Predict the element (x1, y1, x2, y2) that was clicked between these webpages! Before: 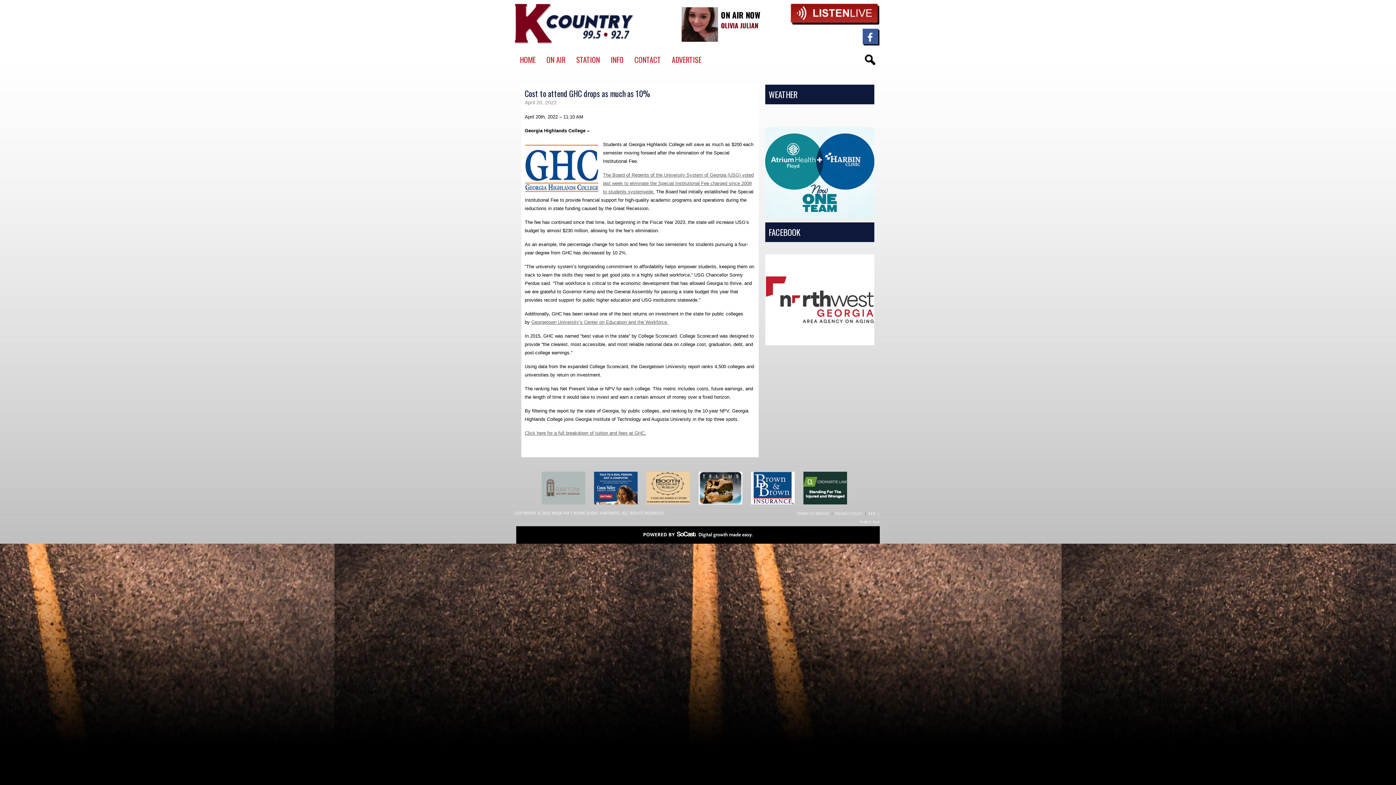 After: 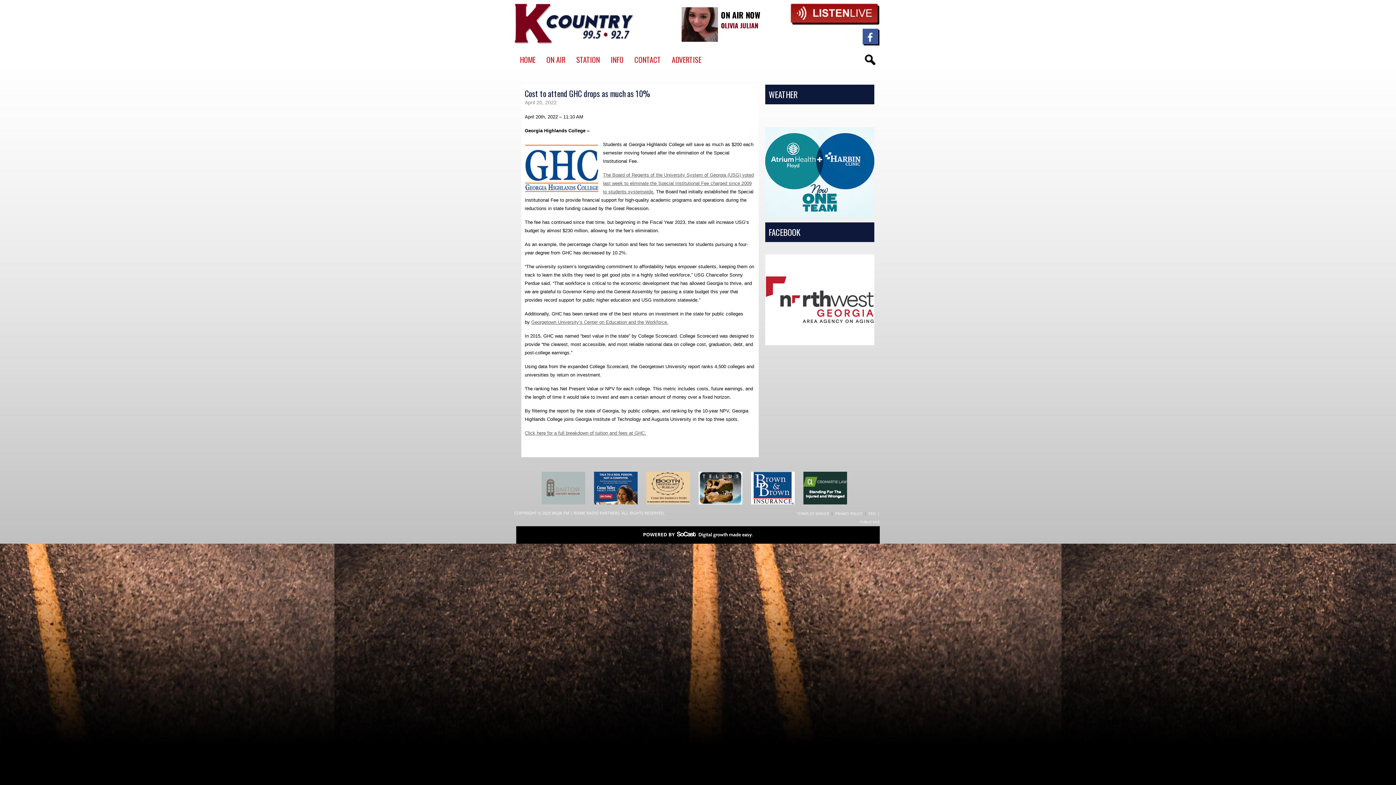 Action: bbox: (765, 213, 874, 219)